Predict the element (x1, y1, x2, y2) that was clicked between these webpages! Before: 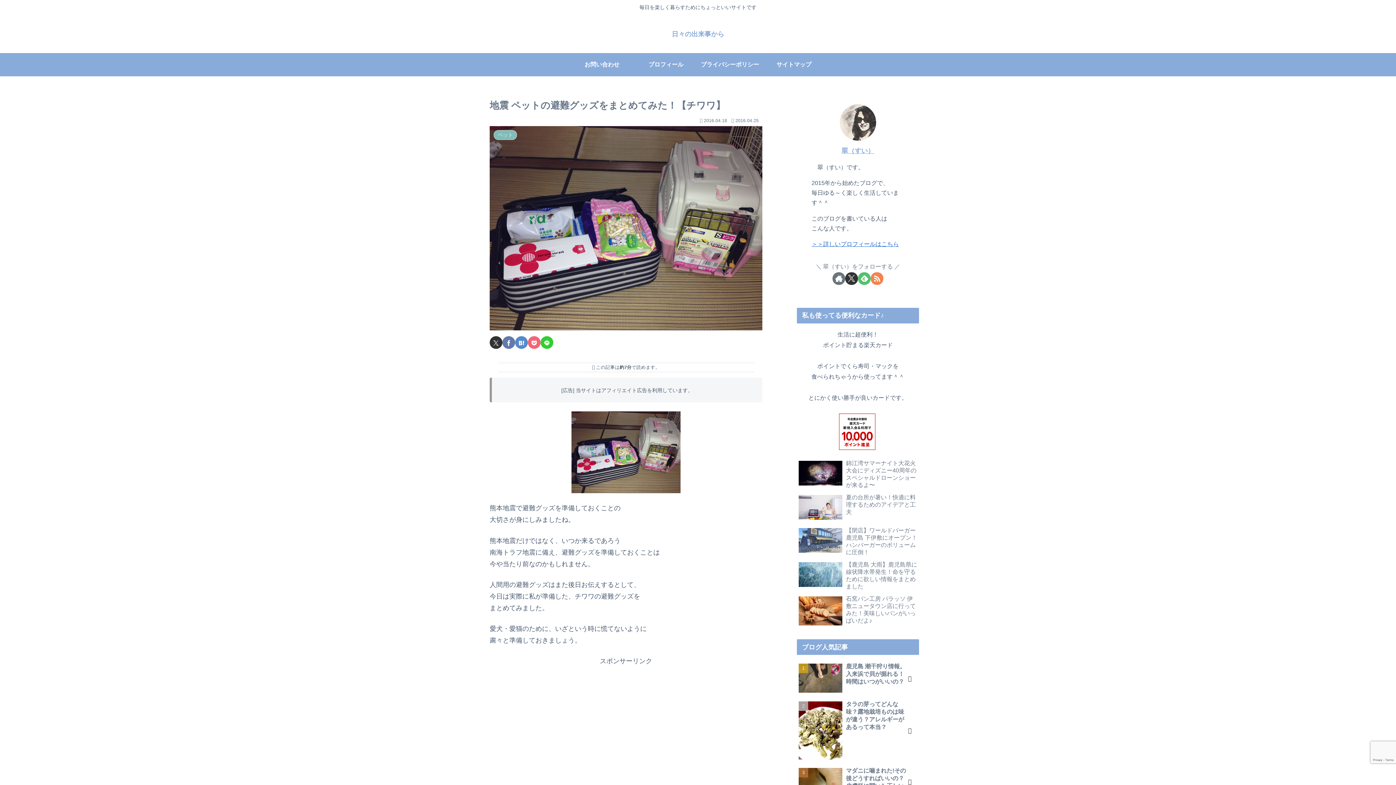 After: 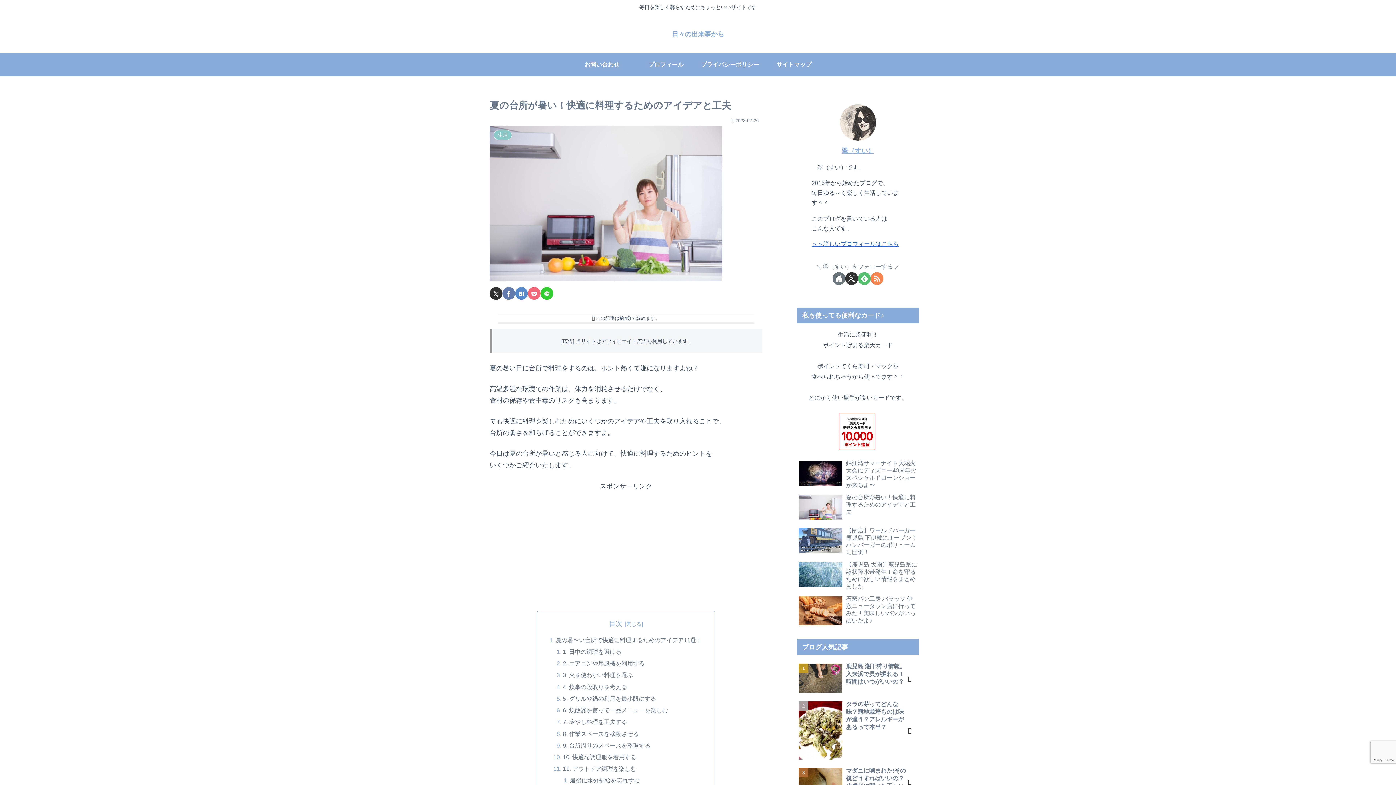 Action: bbox: (797, 492, 919, 524) label: 夏の台所が暑い！快適に料理するためのアイデアと工夫